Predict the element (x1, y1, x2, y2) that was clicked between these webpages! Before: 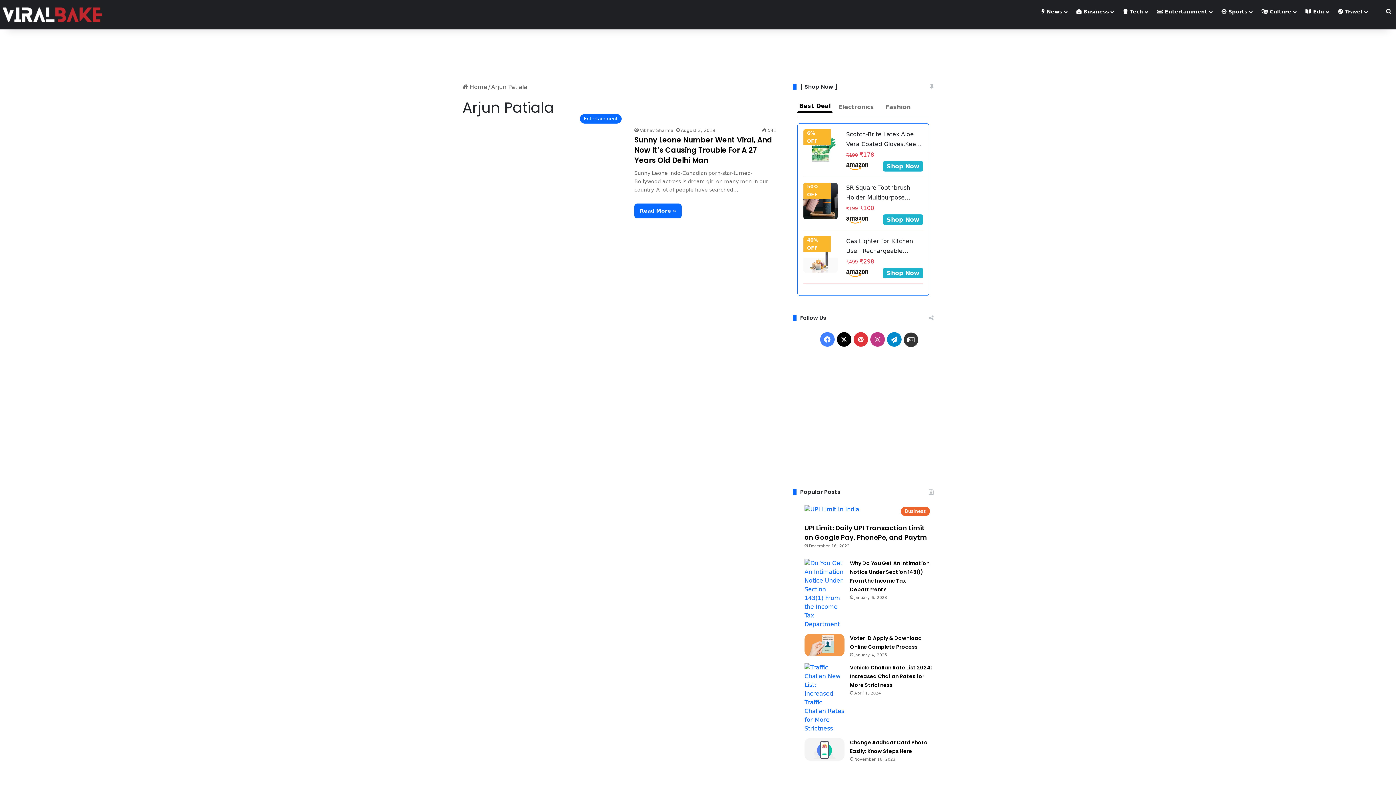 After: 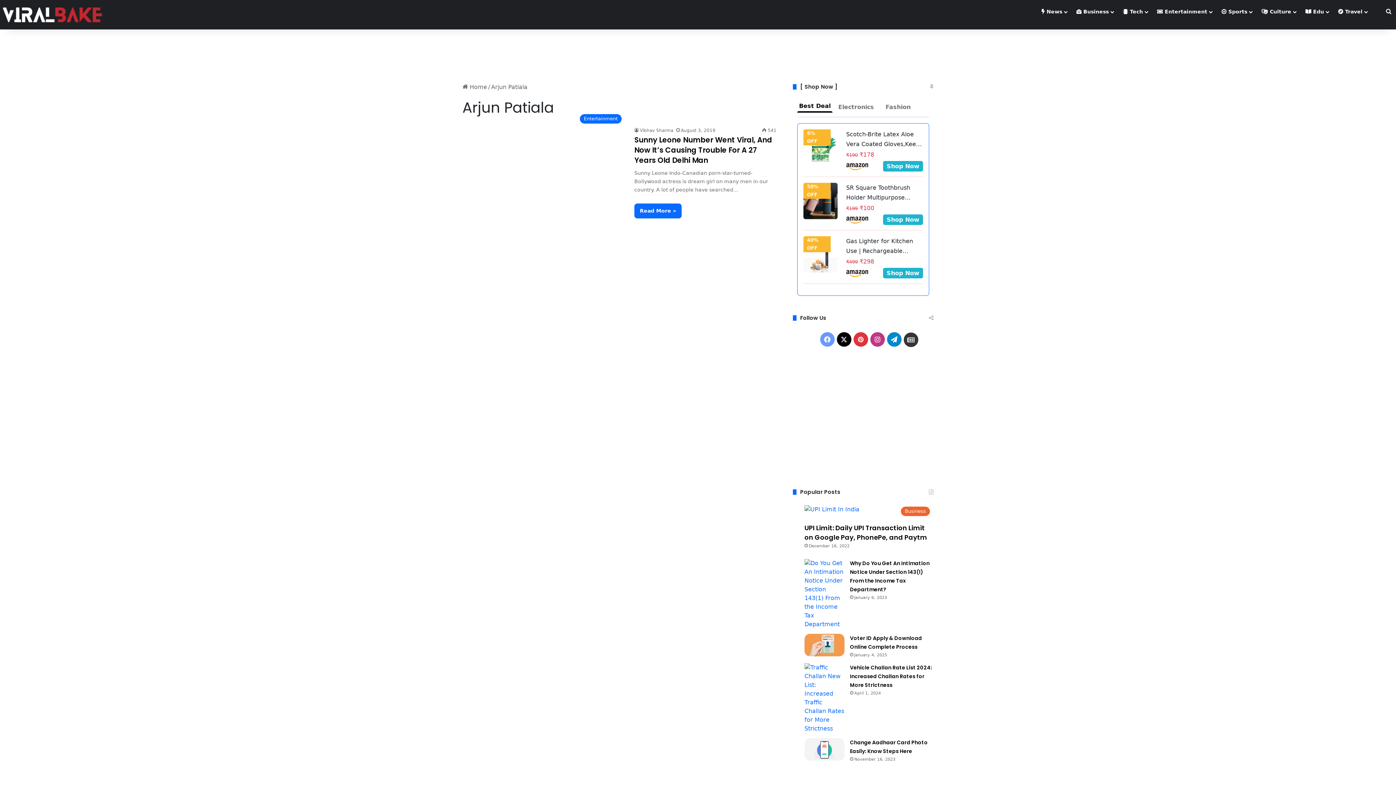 Action: bbox: (820, 332, 834, 346) label: Facebook